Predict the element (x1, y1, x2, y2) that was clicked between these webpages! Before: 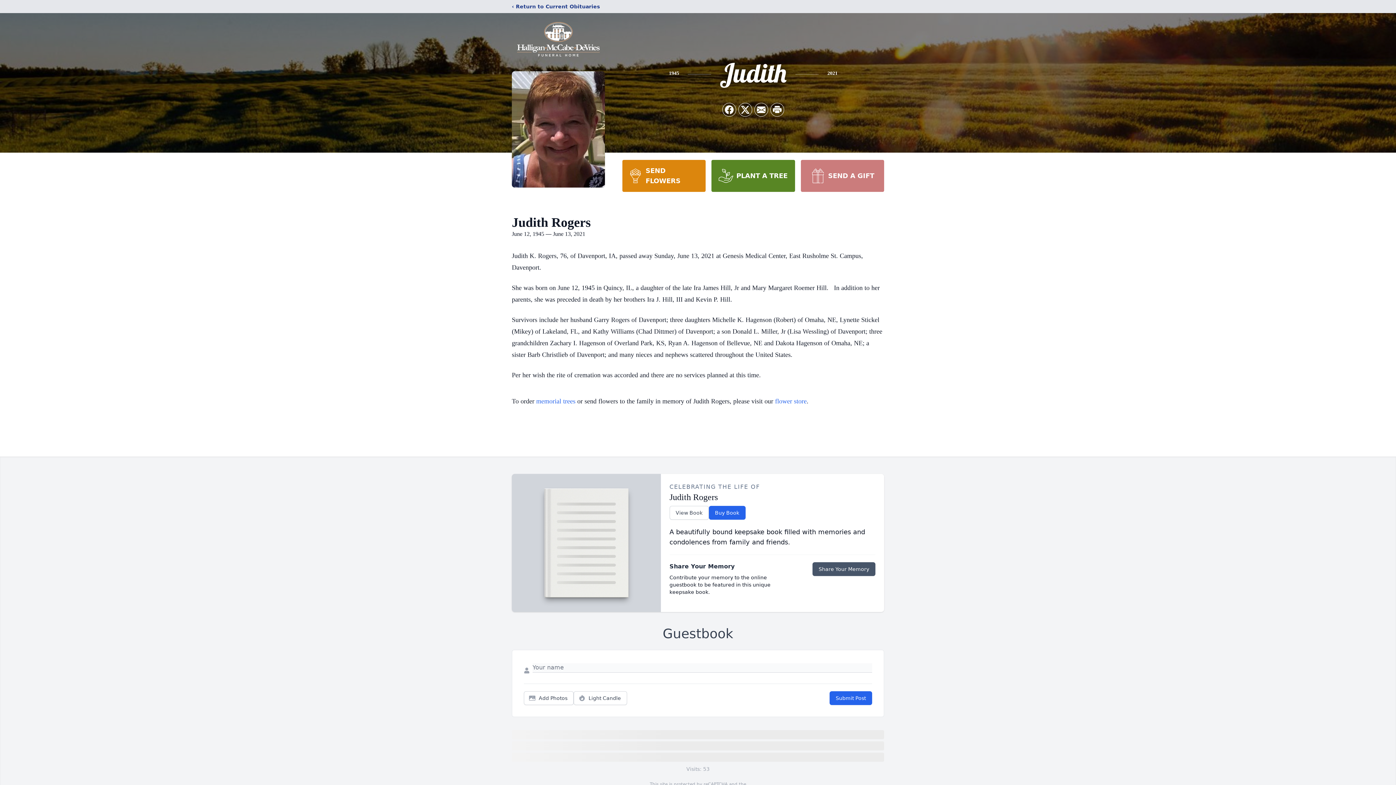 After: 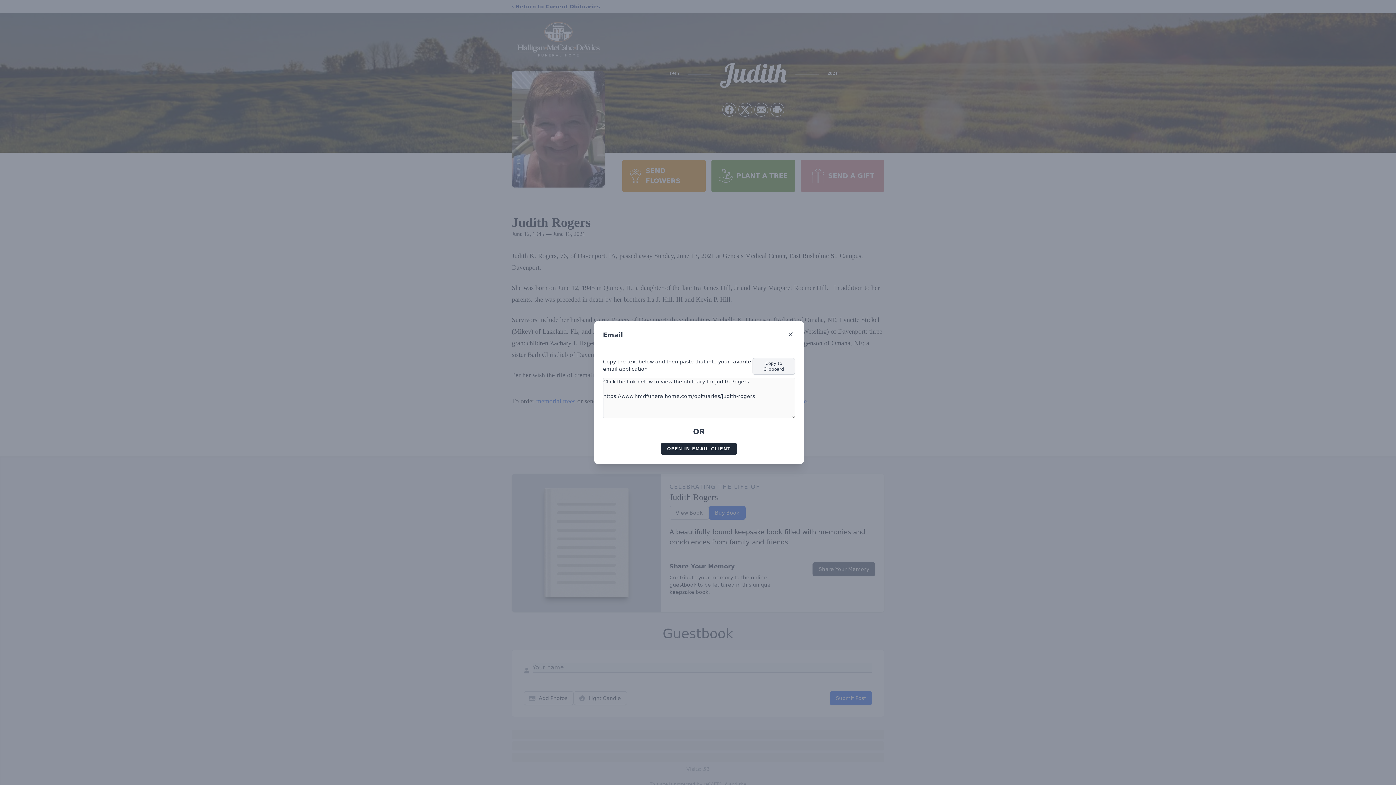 Action: label: Share via Email bbox: (754, 103, 768, 116)